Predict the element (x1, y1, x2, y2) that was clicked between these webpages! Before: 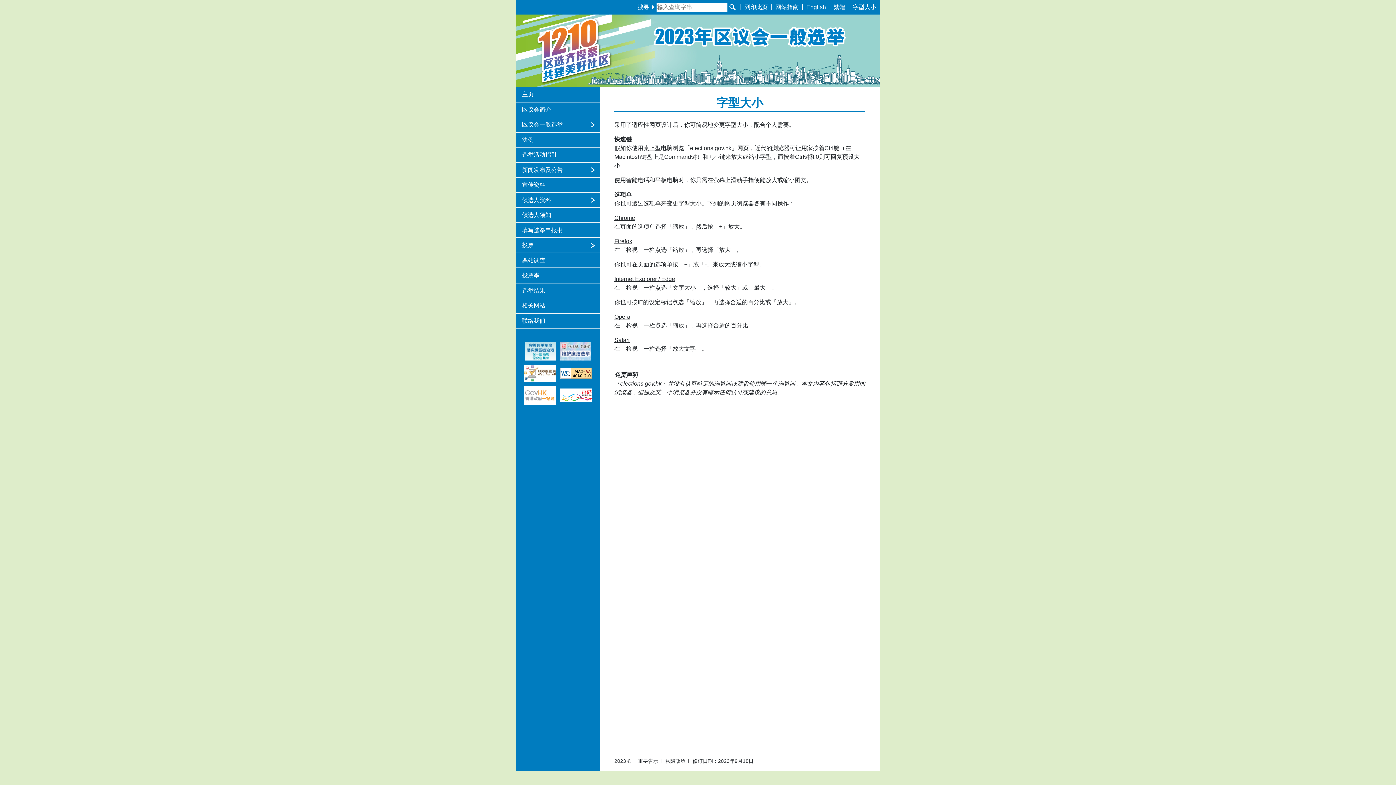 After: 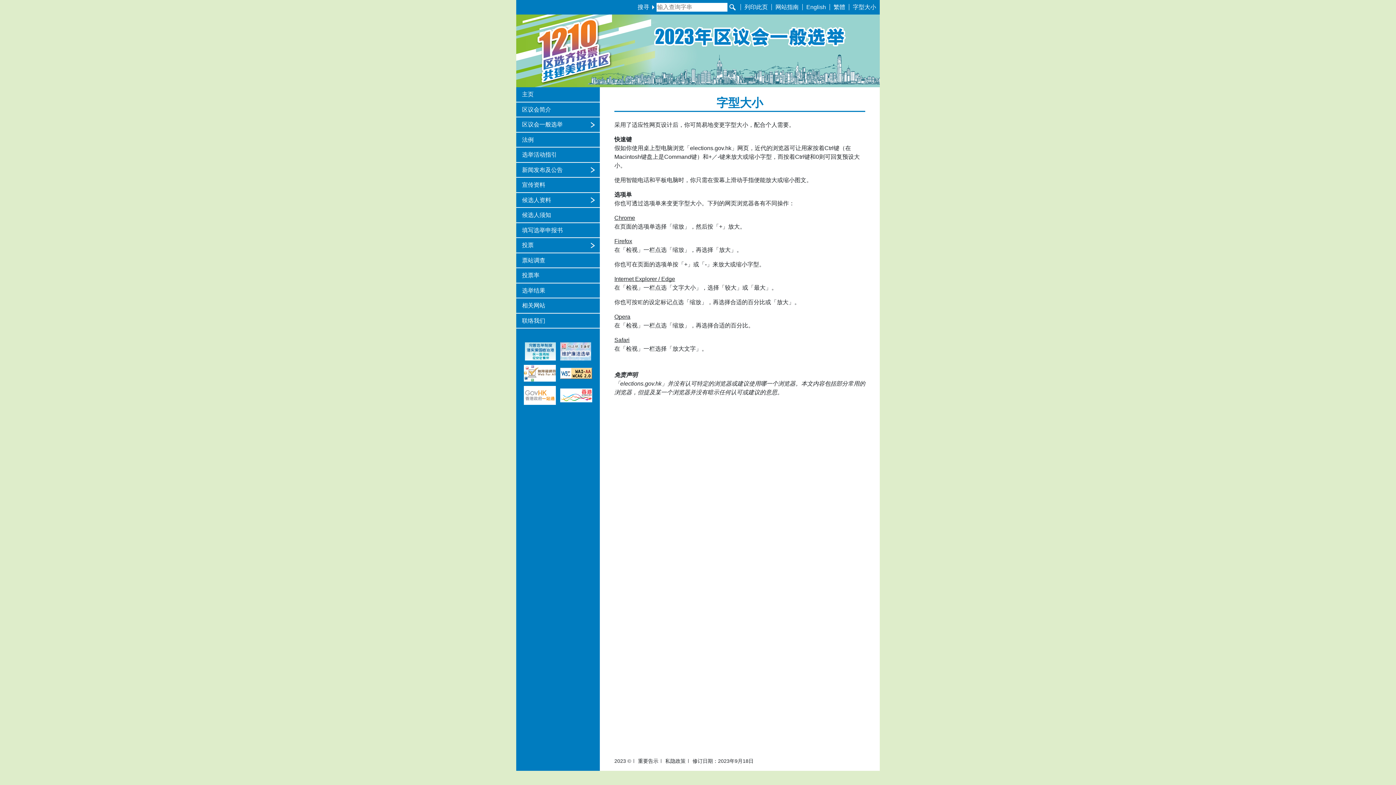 Action: label: 字型大小 bbox: (853, 4, 876, 10)